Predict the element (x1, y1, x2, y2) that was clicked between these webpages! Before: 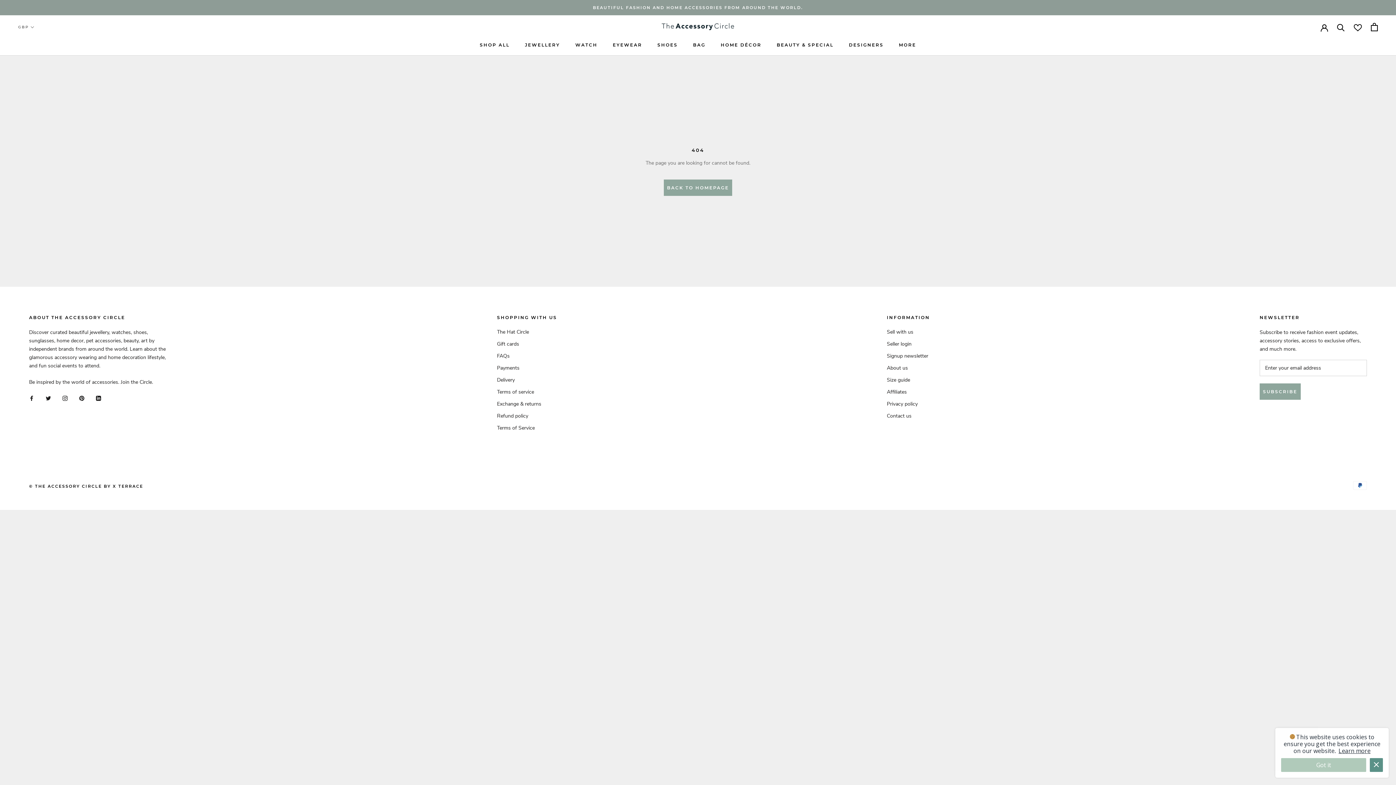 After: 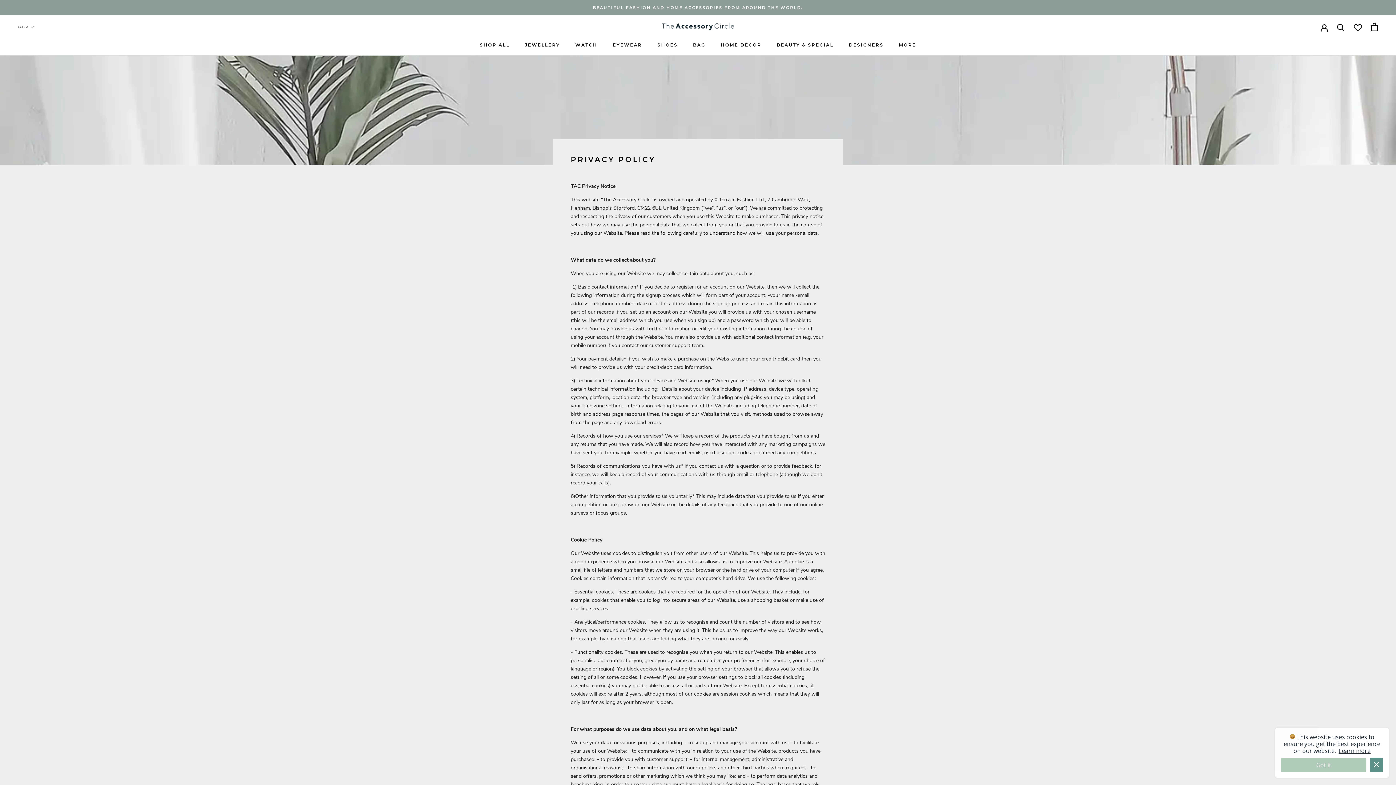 Action: bbox: (887, 400, 930, 408) label: Privacy policy